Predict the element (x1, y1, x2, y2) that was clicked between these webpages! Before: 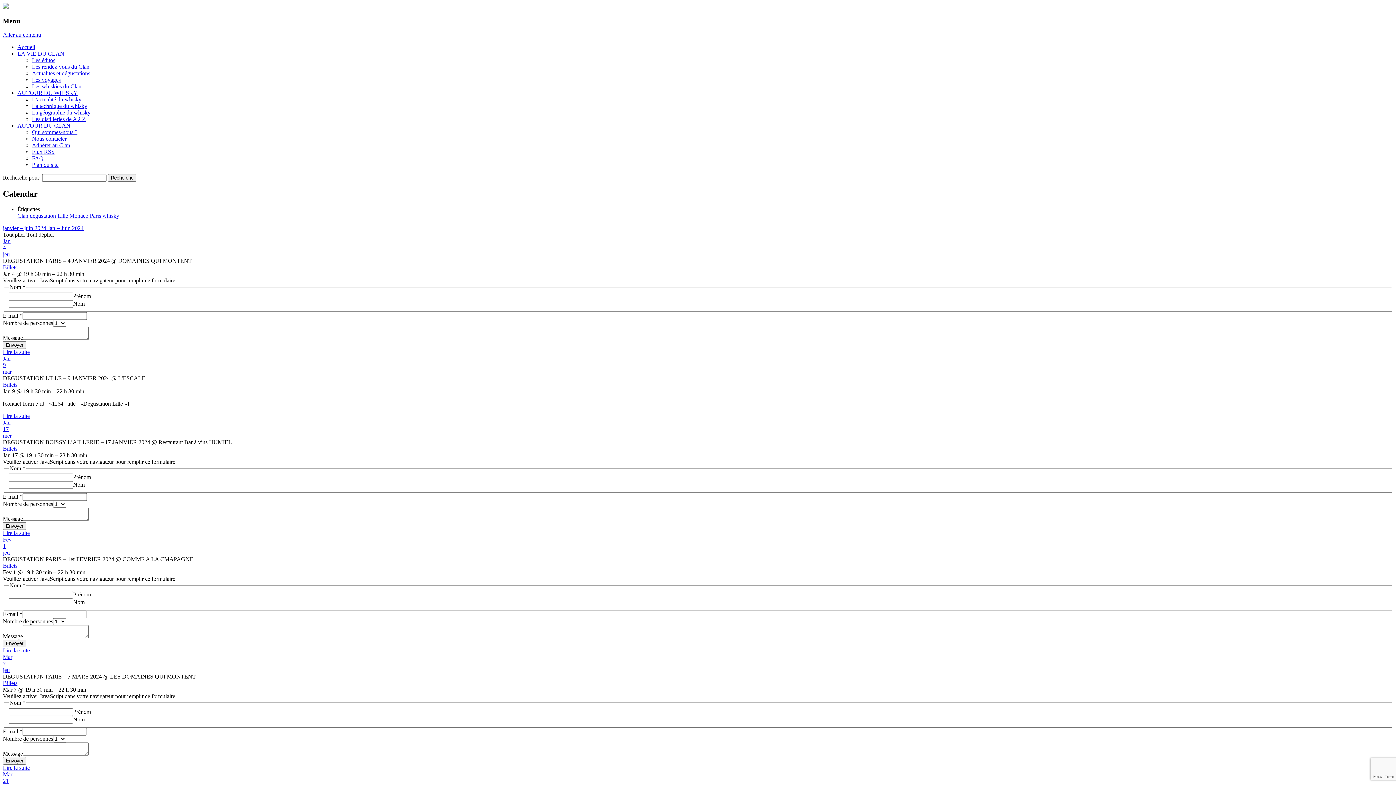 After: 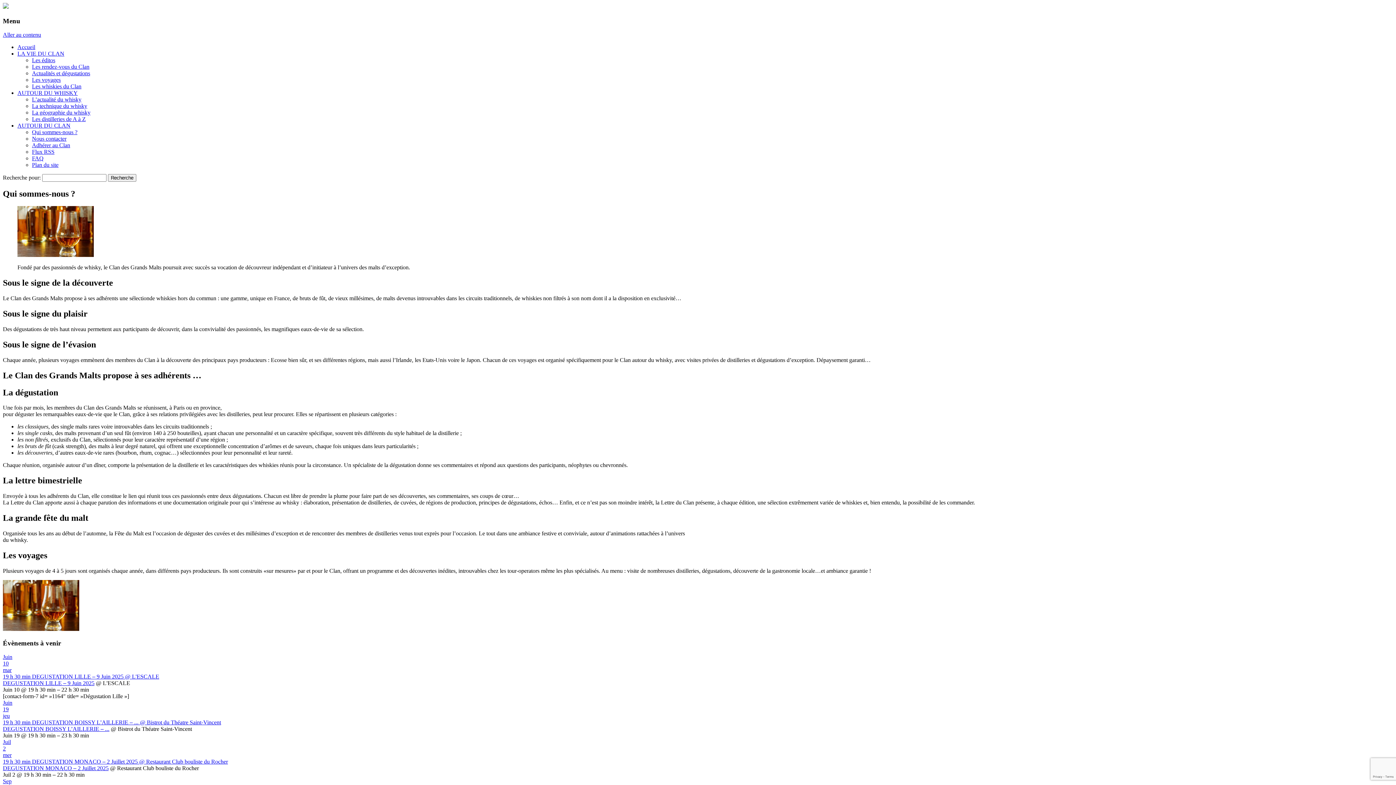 Action: bbox: (32, 129, 77, 135) label: Qui sommes-nous ?